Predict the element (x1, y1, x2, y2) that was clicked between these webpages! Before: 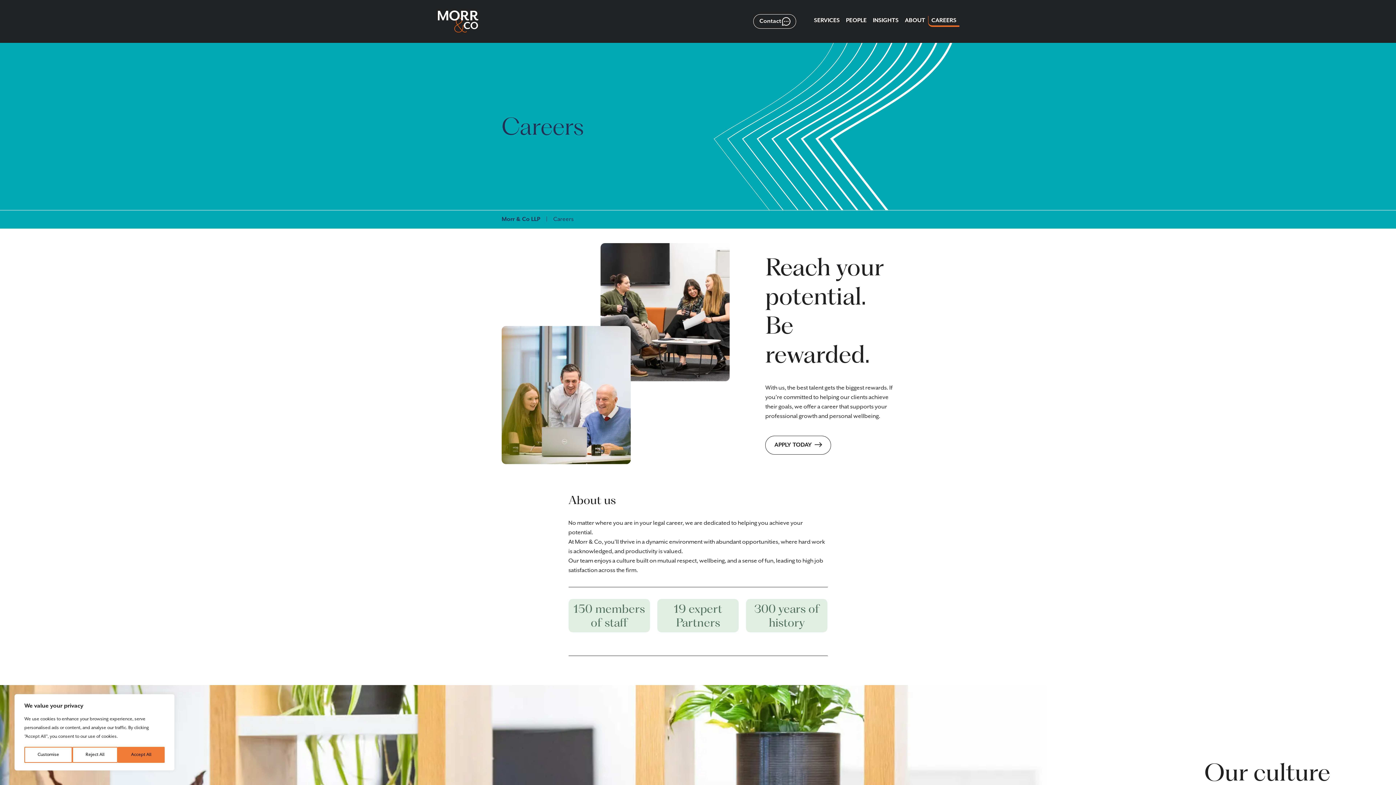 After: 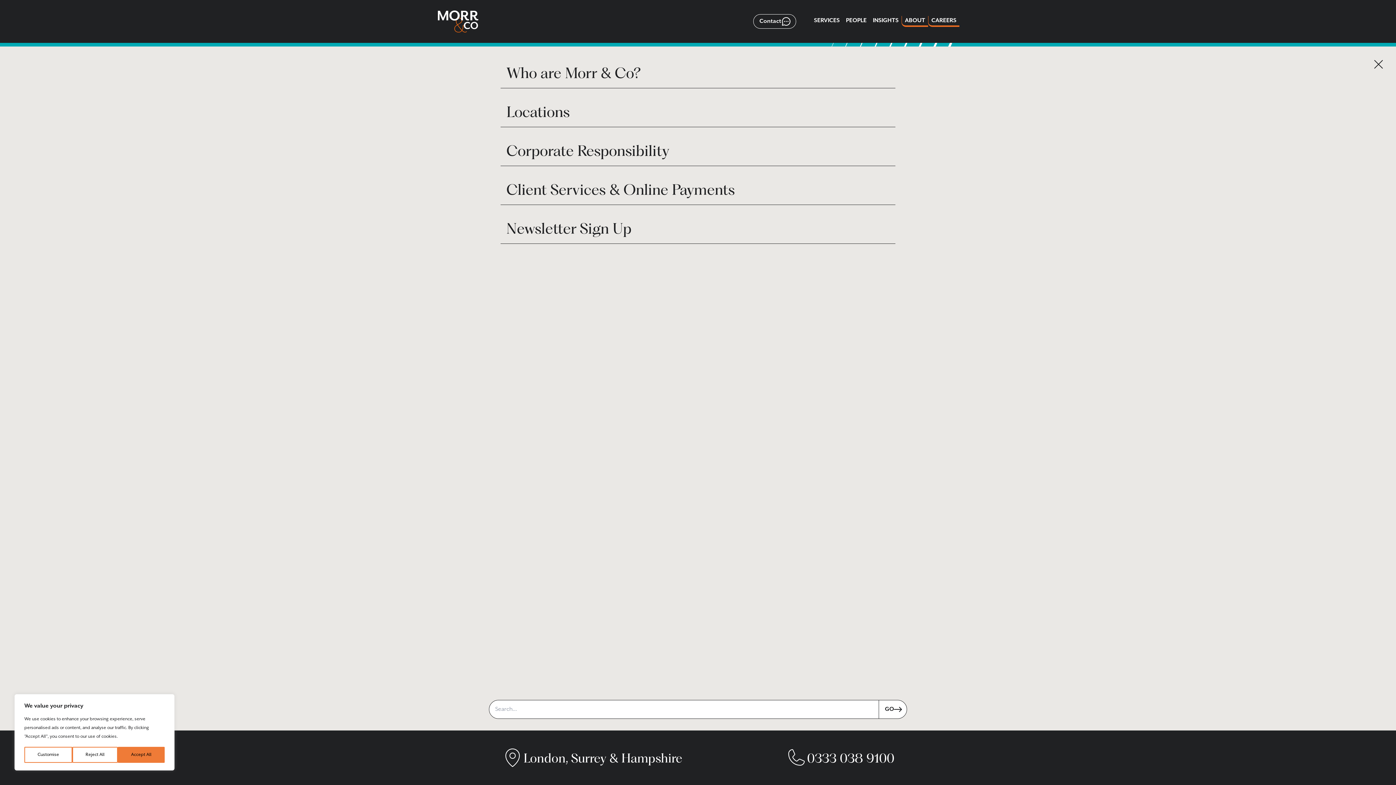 Action: bbox: (905, 16, 925, 25) label: ABOUT